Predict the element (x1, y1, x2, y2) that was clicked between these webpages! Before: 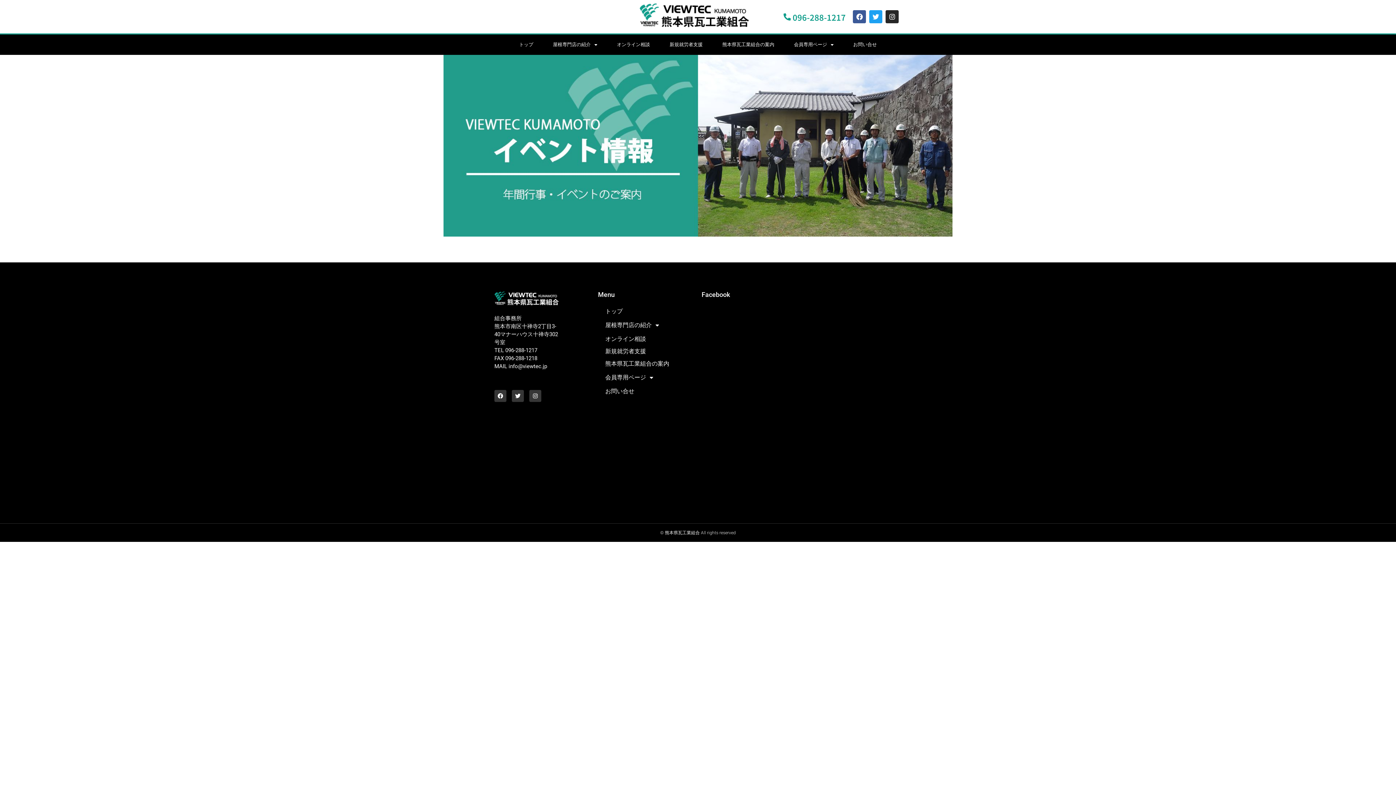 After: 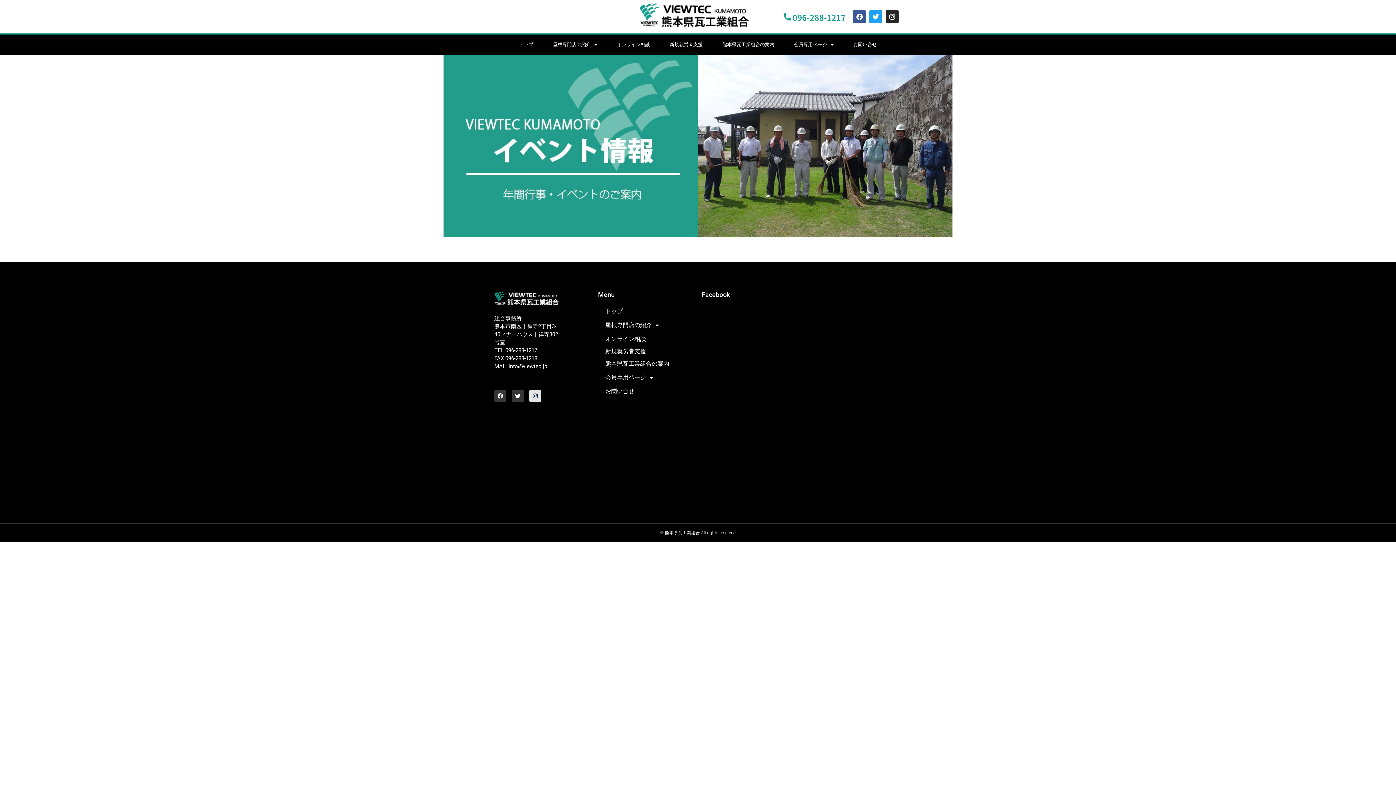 Action: label: Instagram bbox: (529, 390, 541, 402)